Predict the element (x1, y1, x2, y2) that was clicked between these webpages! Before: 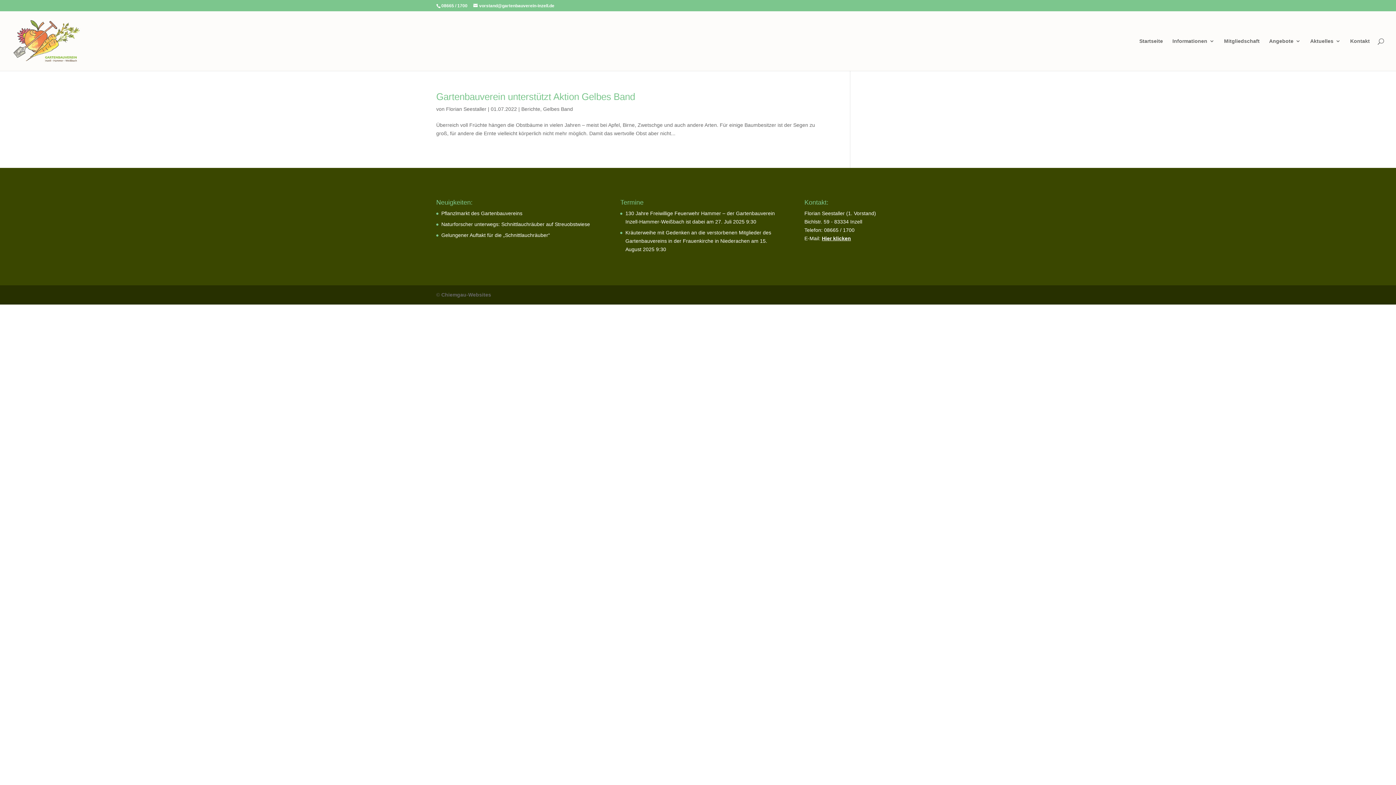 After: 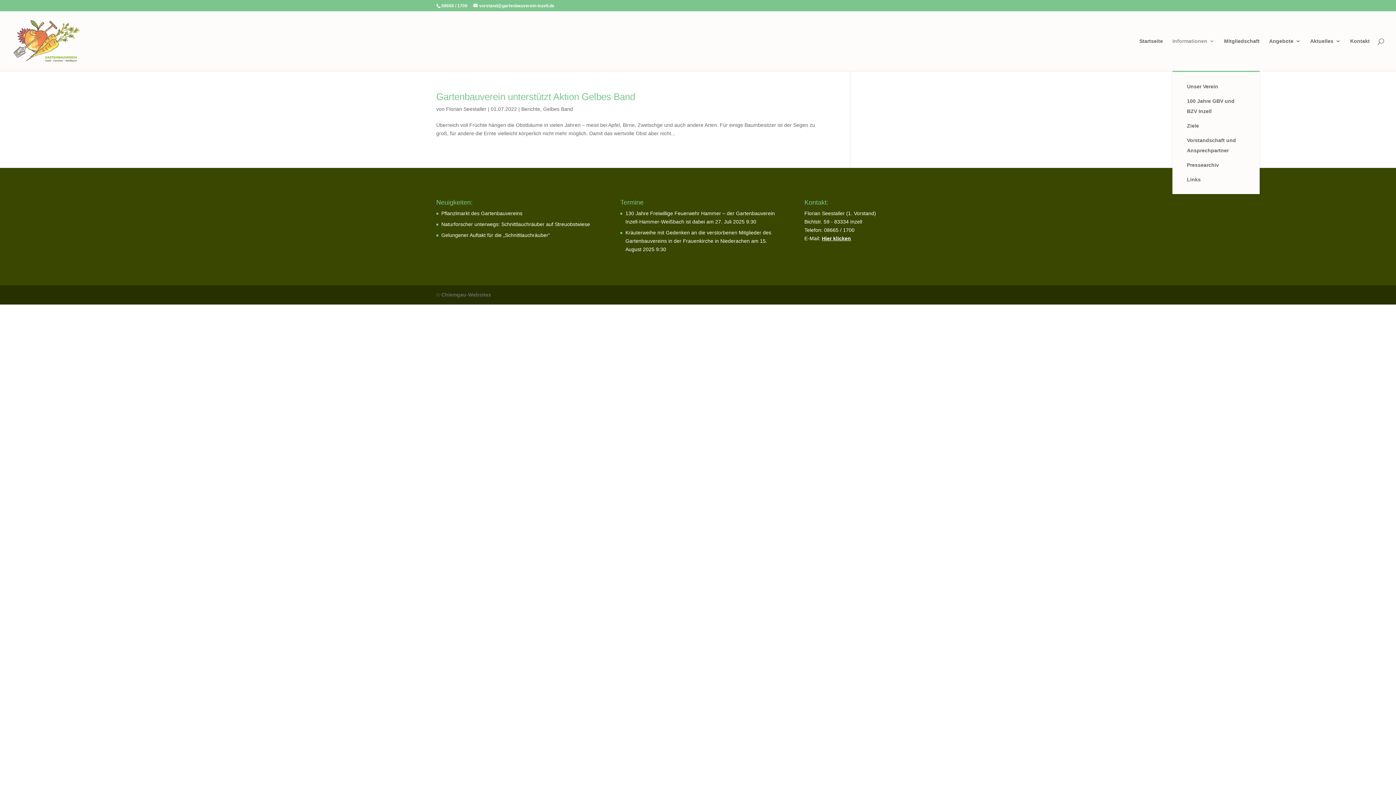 Action: bbox: (1172, 38, 1214, 70) label: Informationen